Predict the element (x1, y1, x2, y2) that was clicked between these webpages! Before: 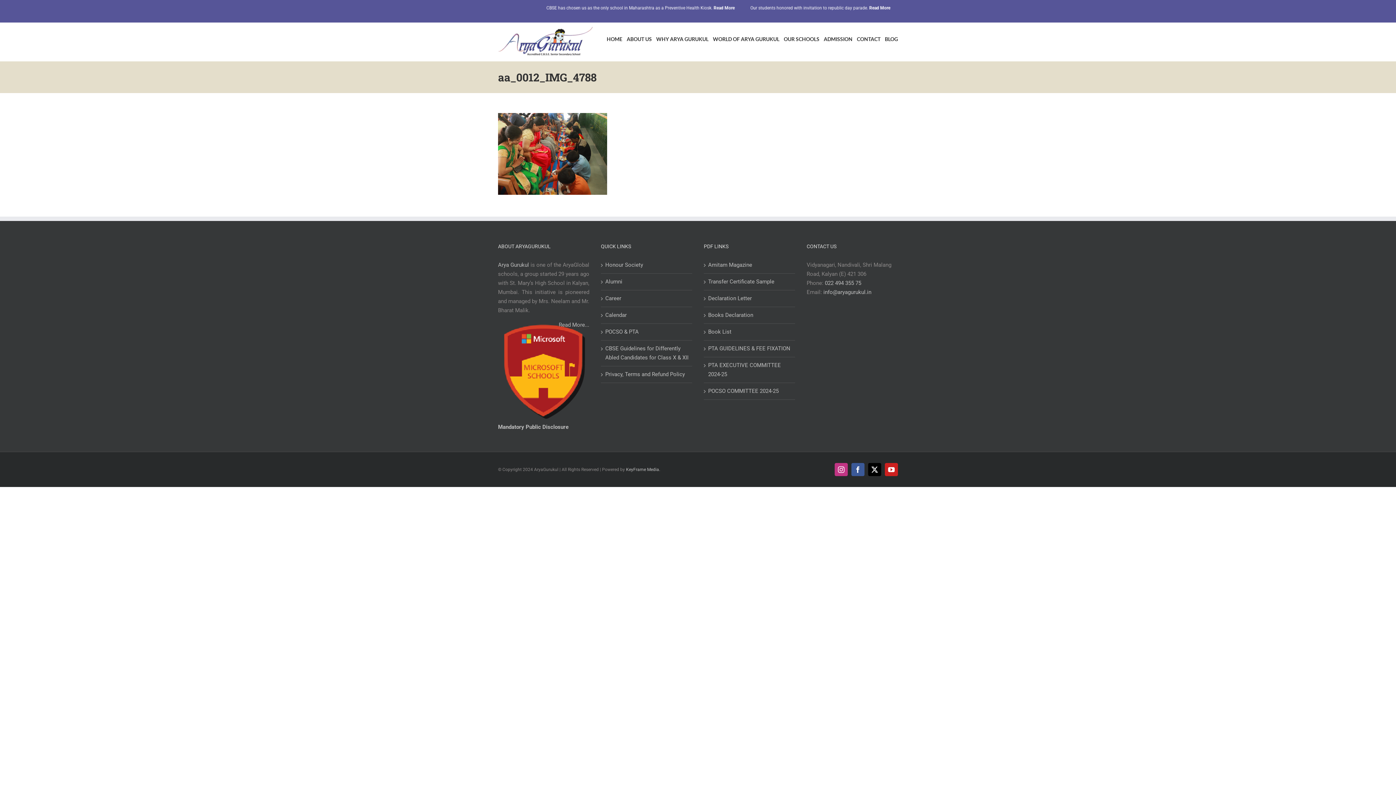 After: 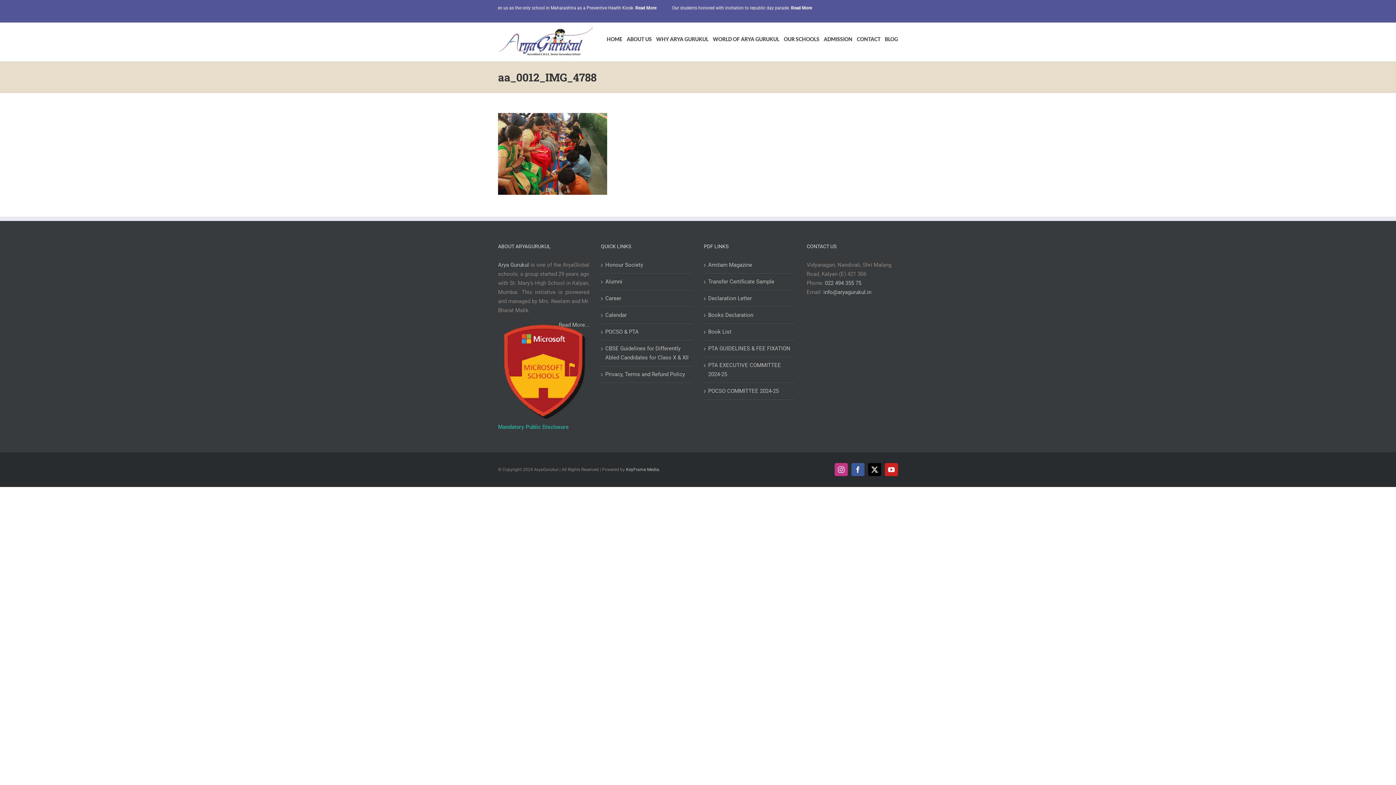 Action: label: Mandatory Public Disclosure bbox: (498, 424, 568, 430)